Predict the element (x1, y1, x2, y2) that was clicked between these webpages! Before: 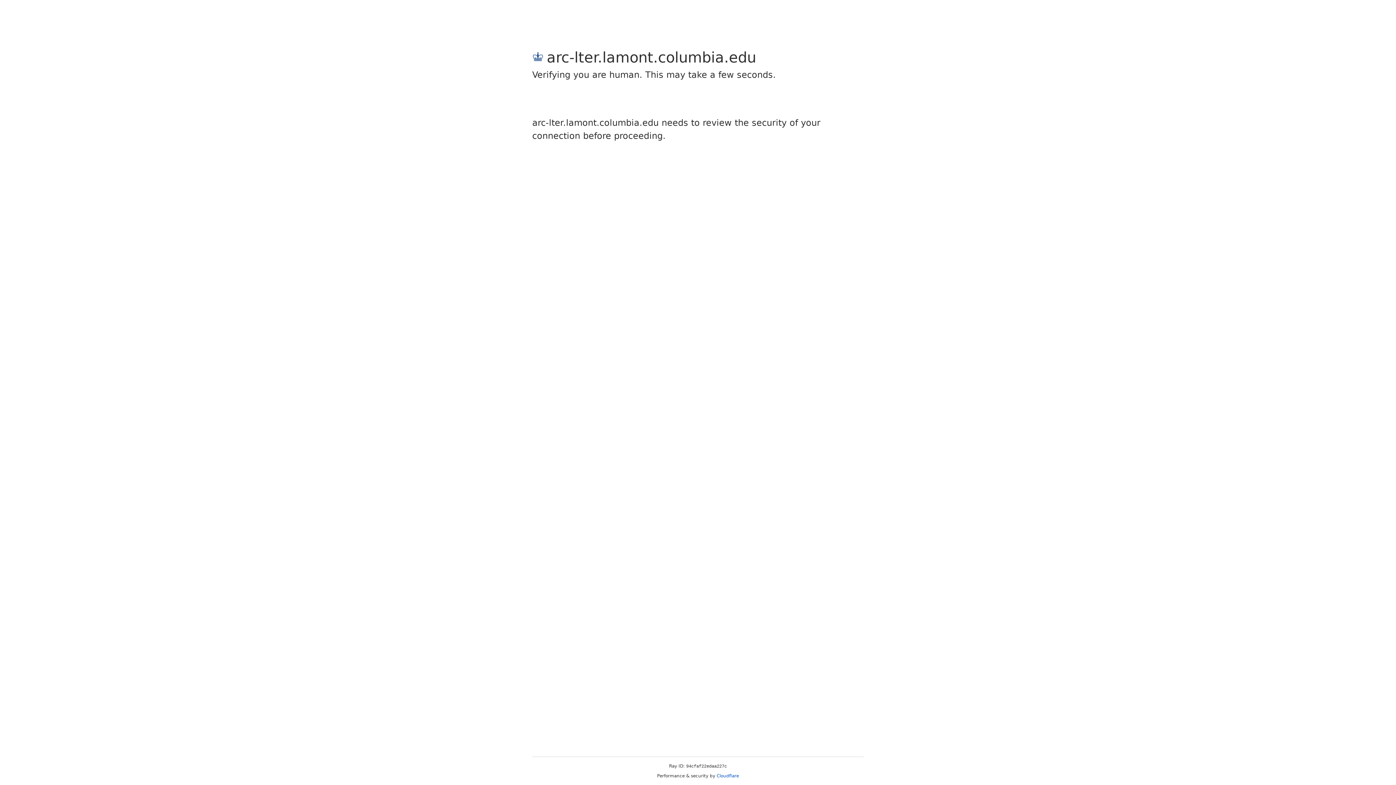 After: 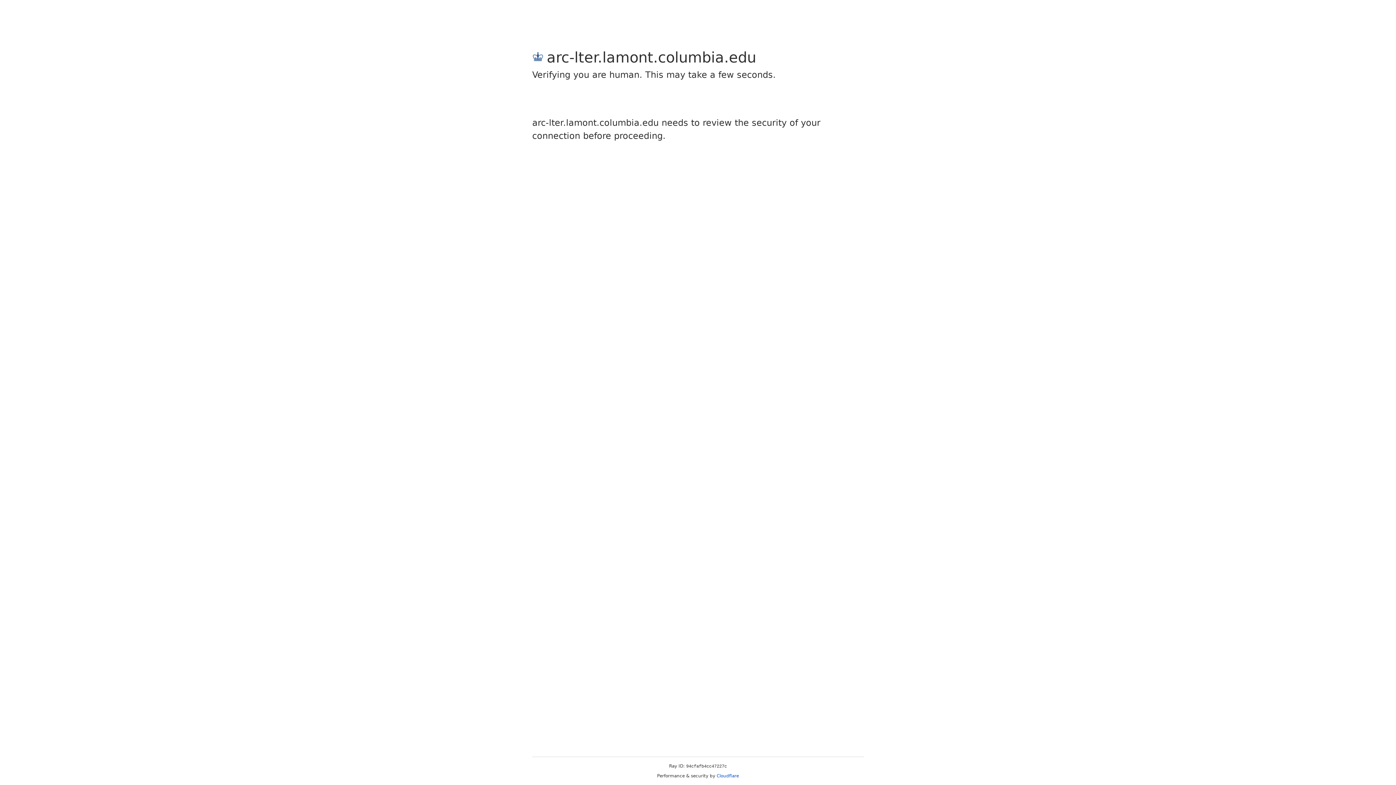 Action: label: Cloudflare bbox: (716, 773, 739, 778)